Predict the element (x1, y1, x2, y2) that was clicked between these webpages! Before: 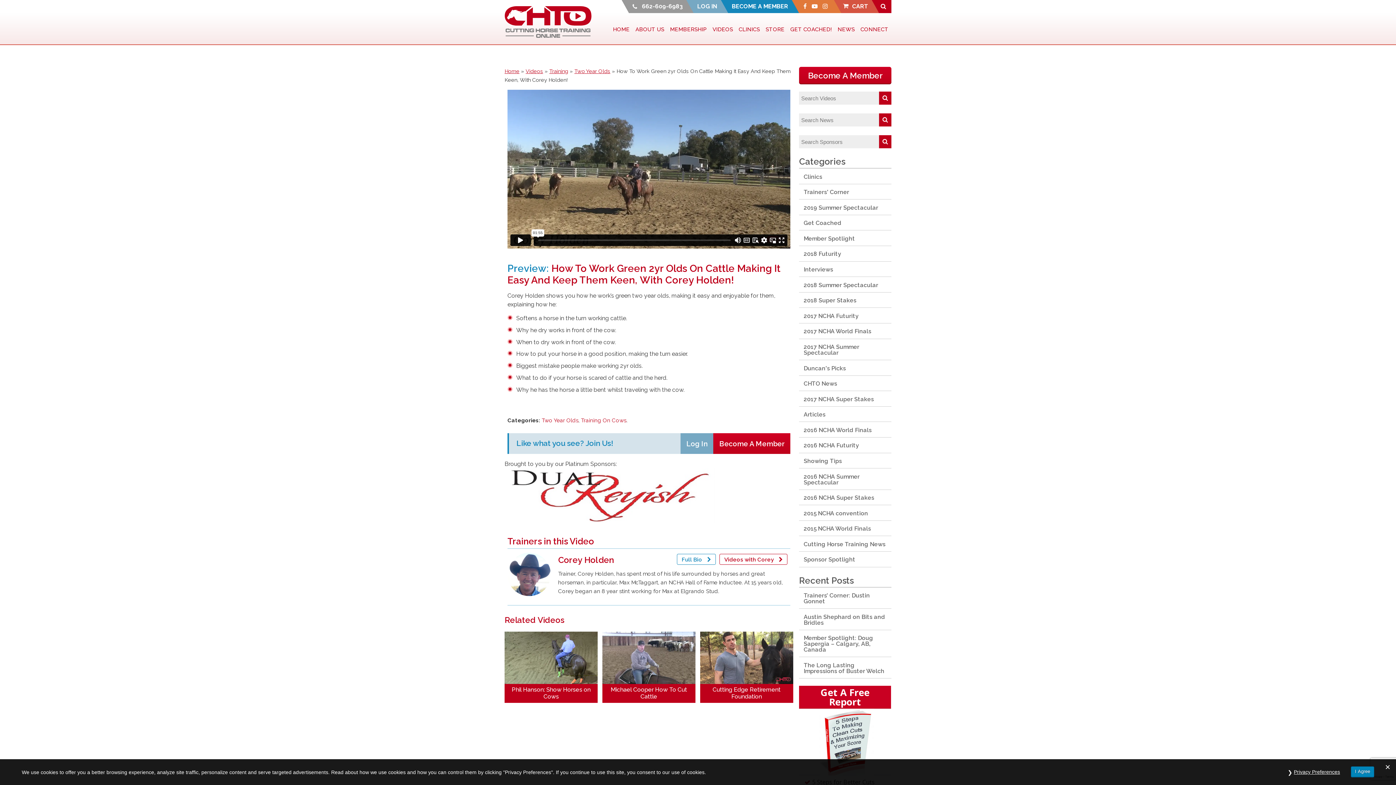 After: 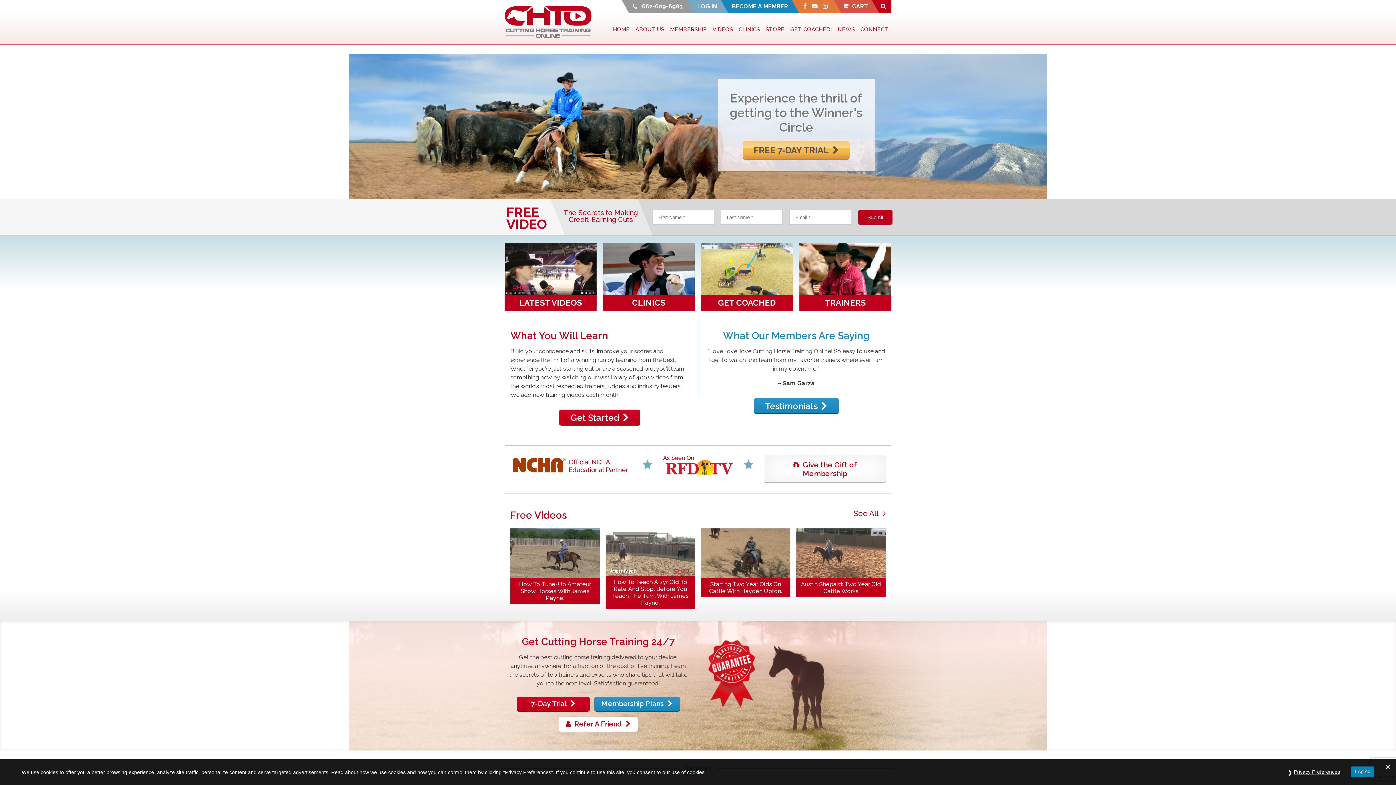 Action: label: Home bbox: (504, 67, 519, 74)